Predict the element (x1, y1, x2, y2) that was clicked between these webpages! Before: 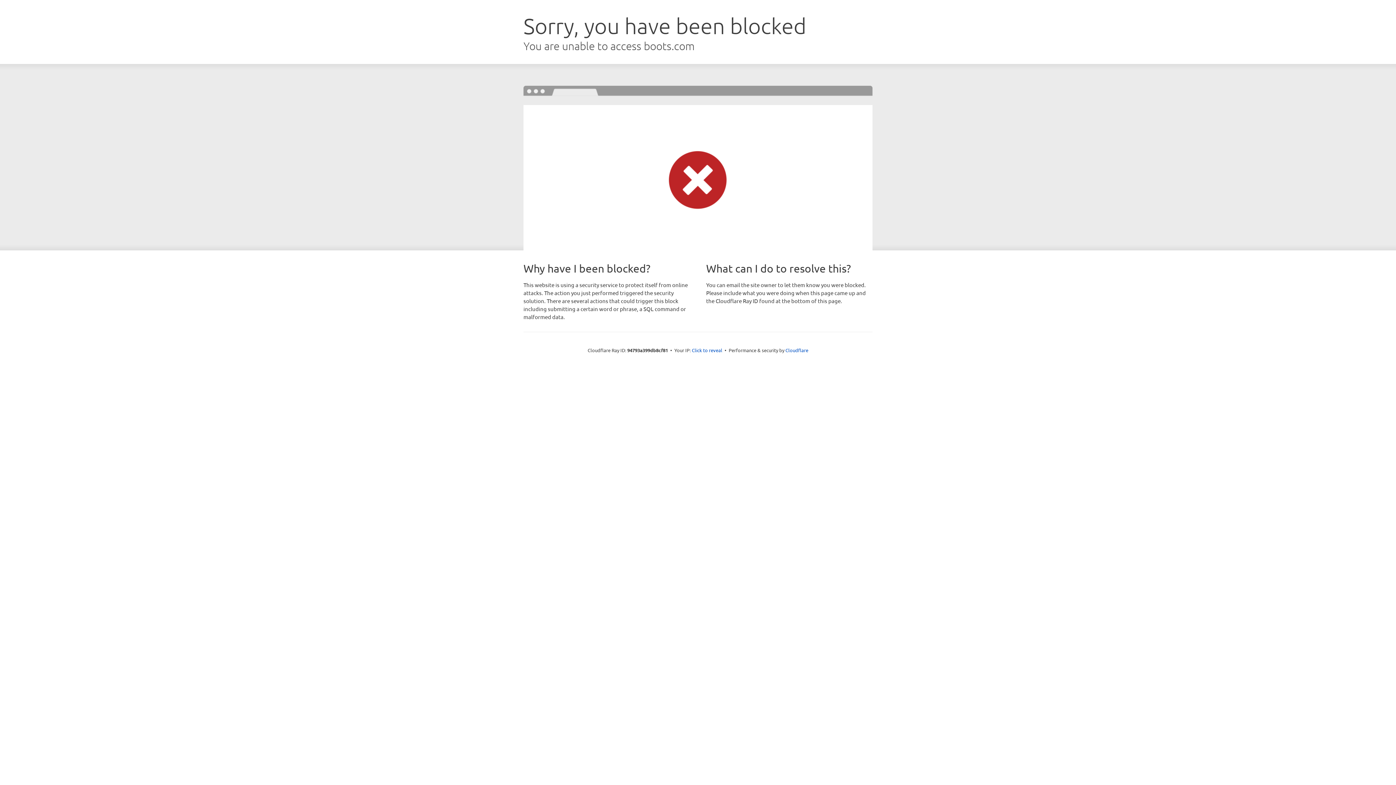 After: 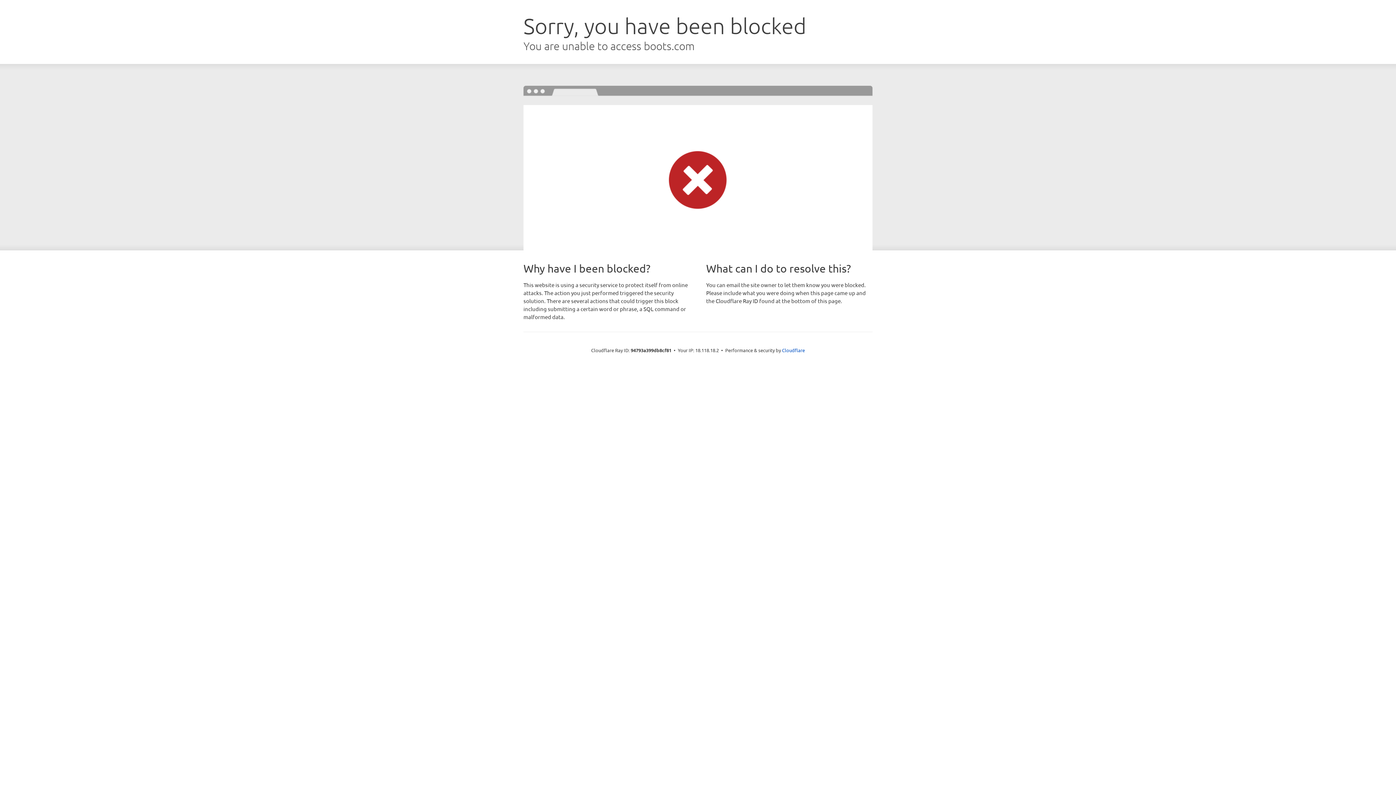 Action: bbox: (692, 346, 722, 353) label: Click to reveal